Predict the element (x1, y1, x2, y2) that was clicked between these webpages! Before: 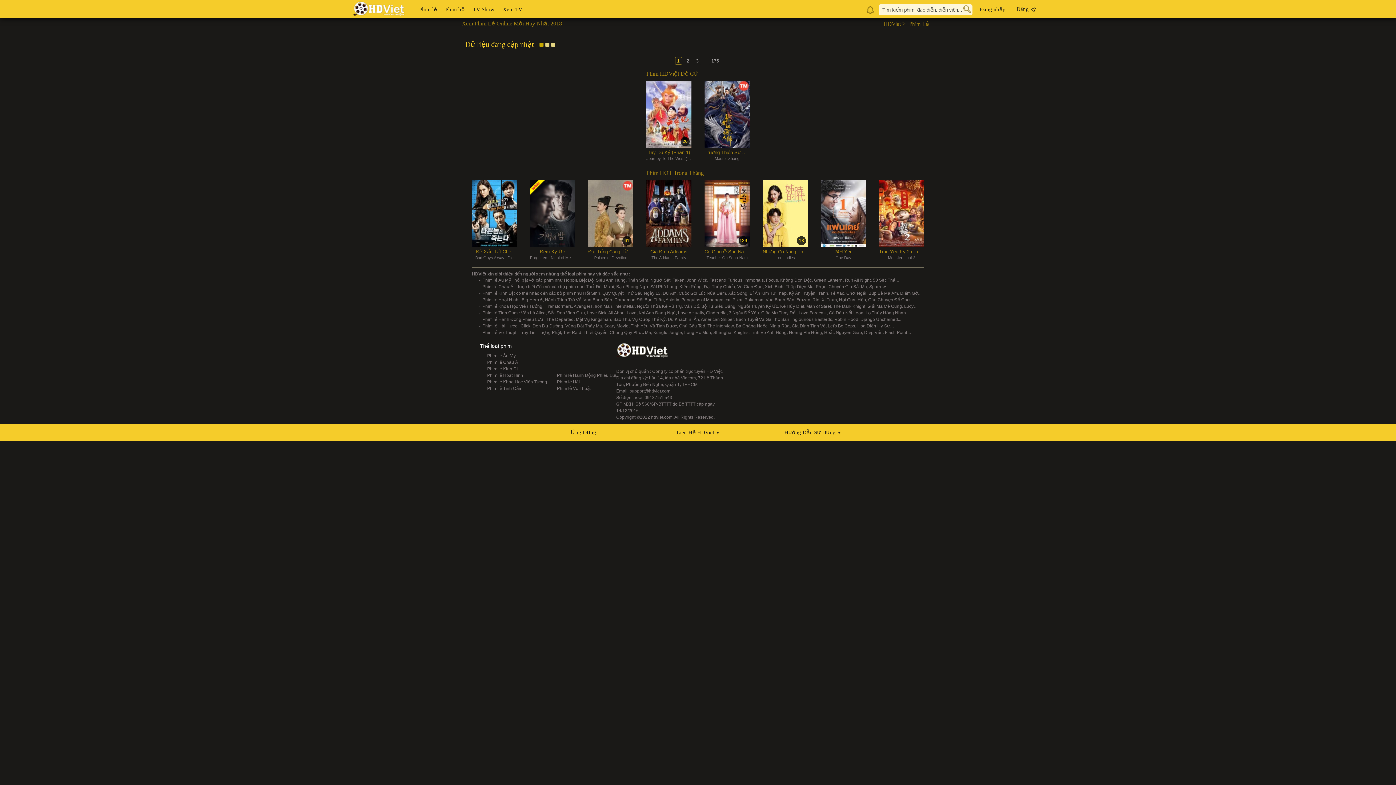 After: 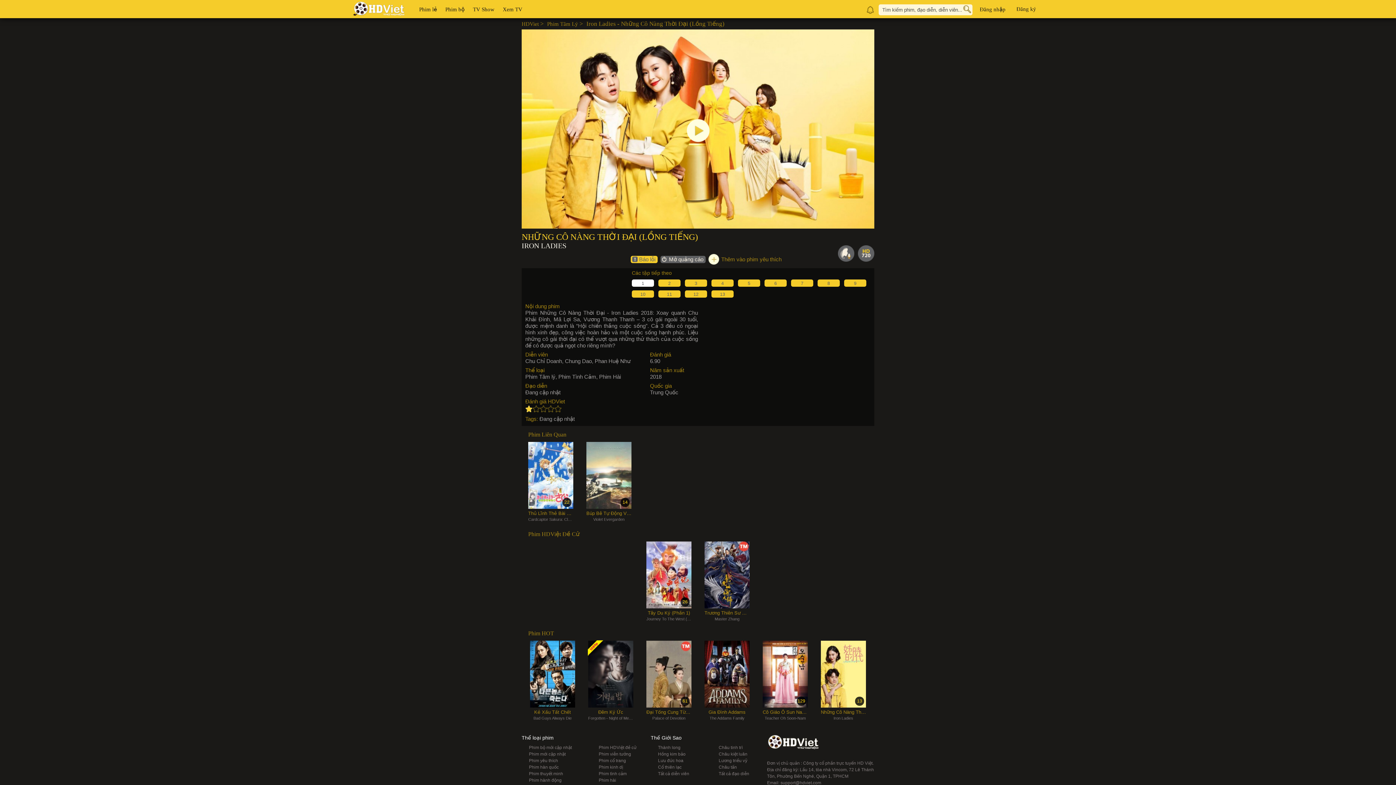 Action: bbox: (762, 255, 808, 260) label: Iron Ladies